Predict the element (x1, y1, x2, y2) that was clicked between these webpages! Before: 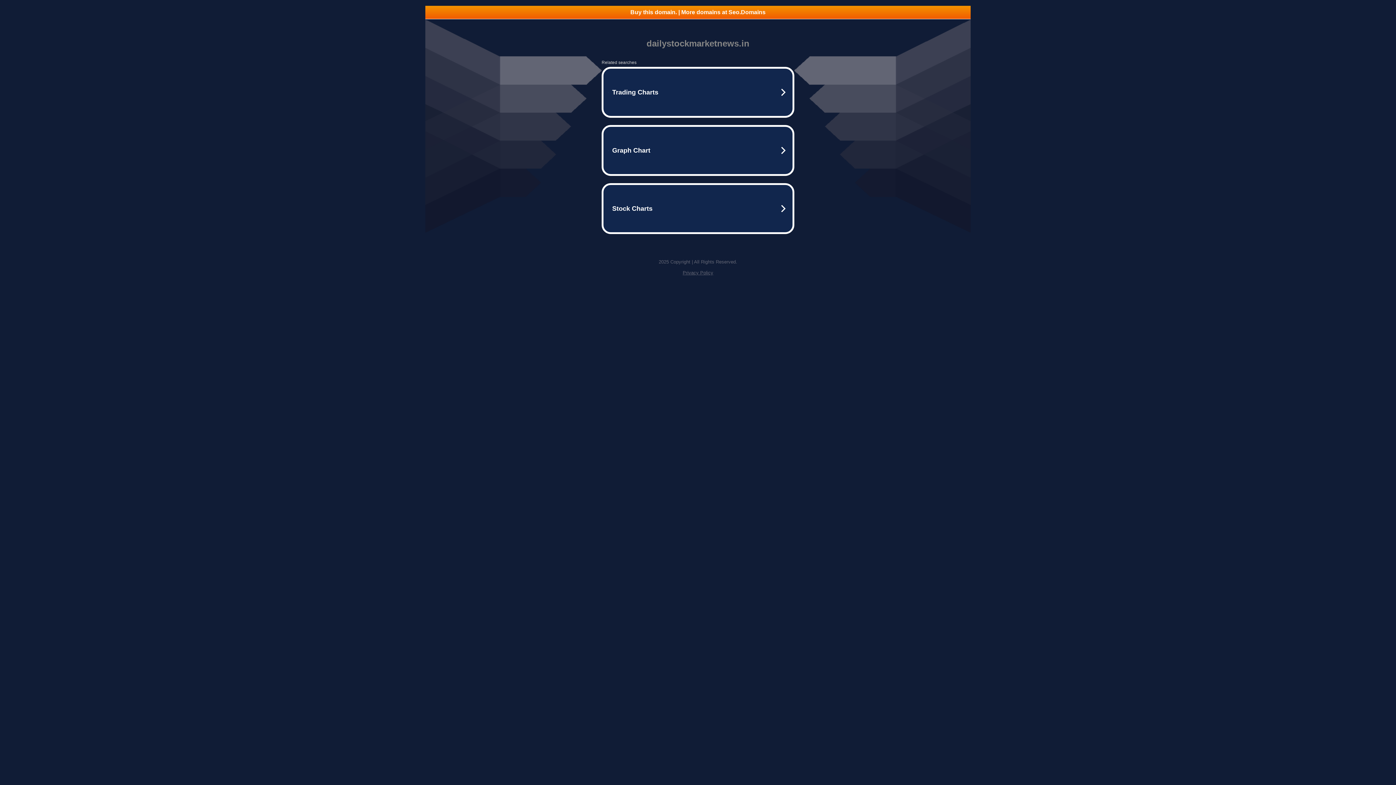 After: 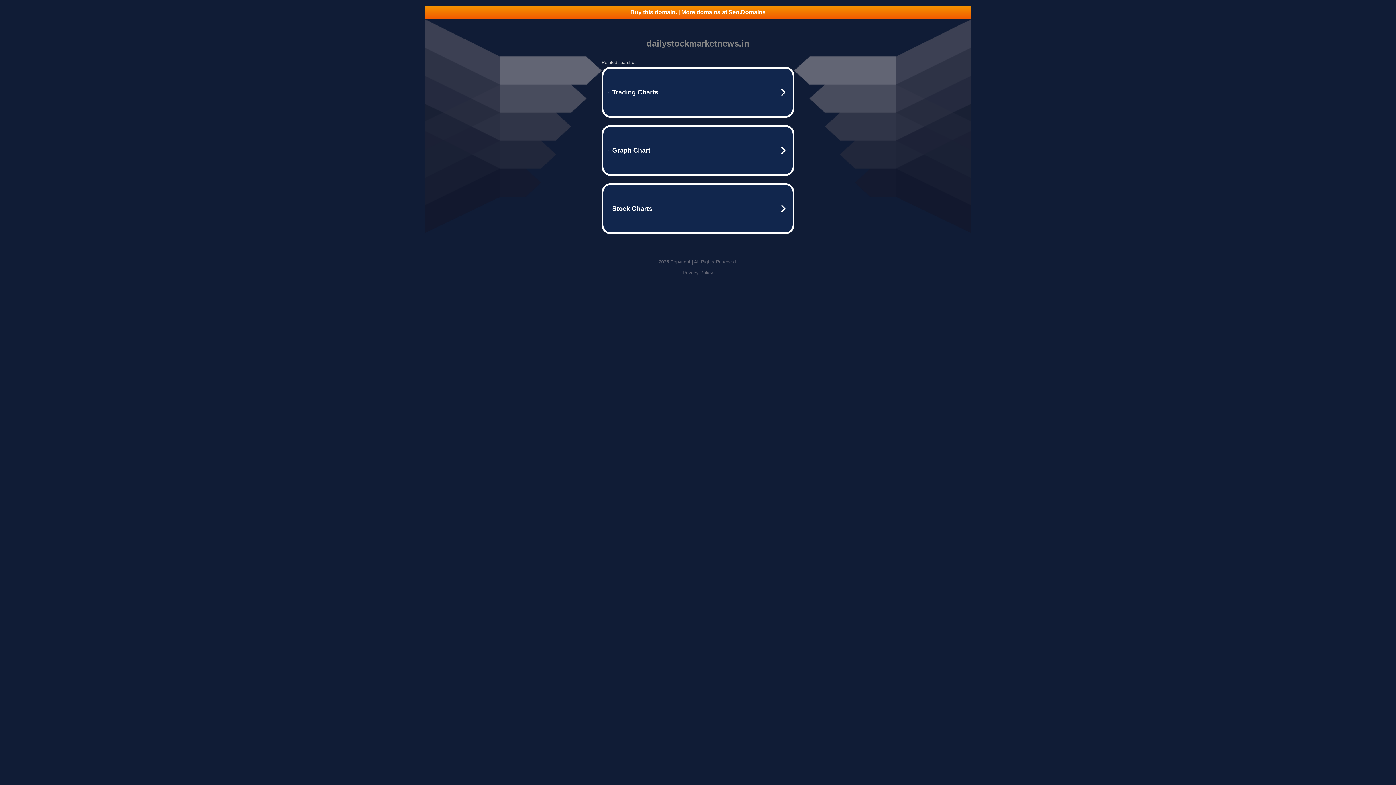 Action: bbox: (425, 5, 970, 18) label: Buy this domain. | More domains at Seo.Domains